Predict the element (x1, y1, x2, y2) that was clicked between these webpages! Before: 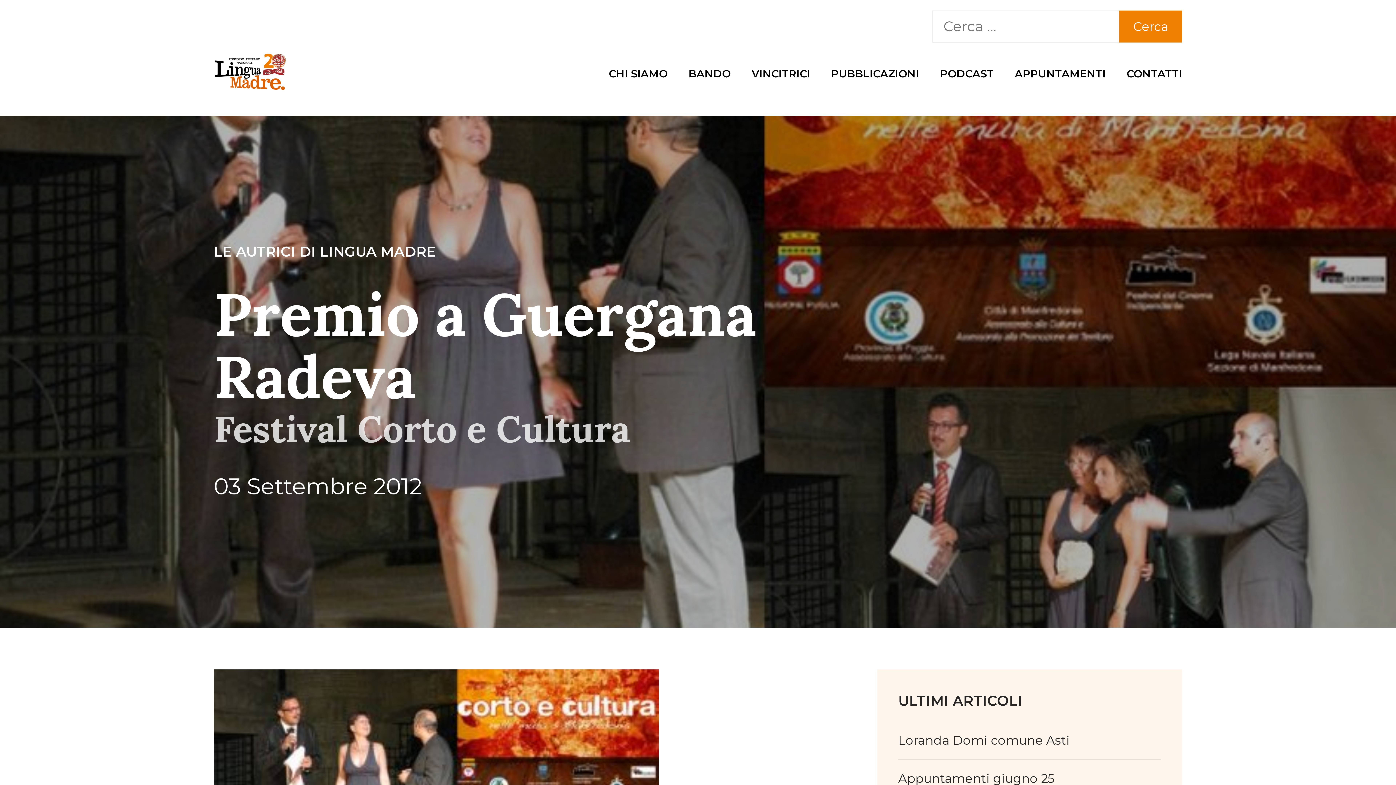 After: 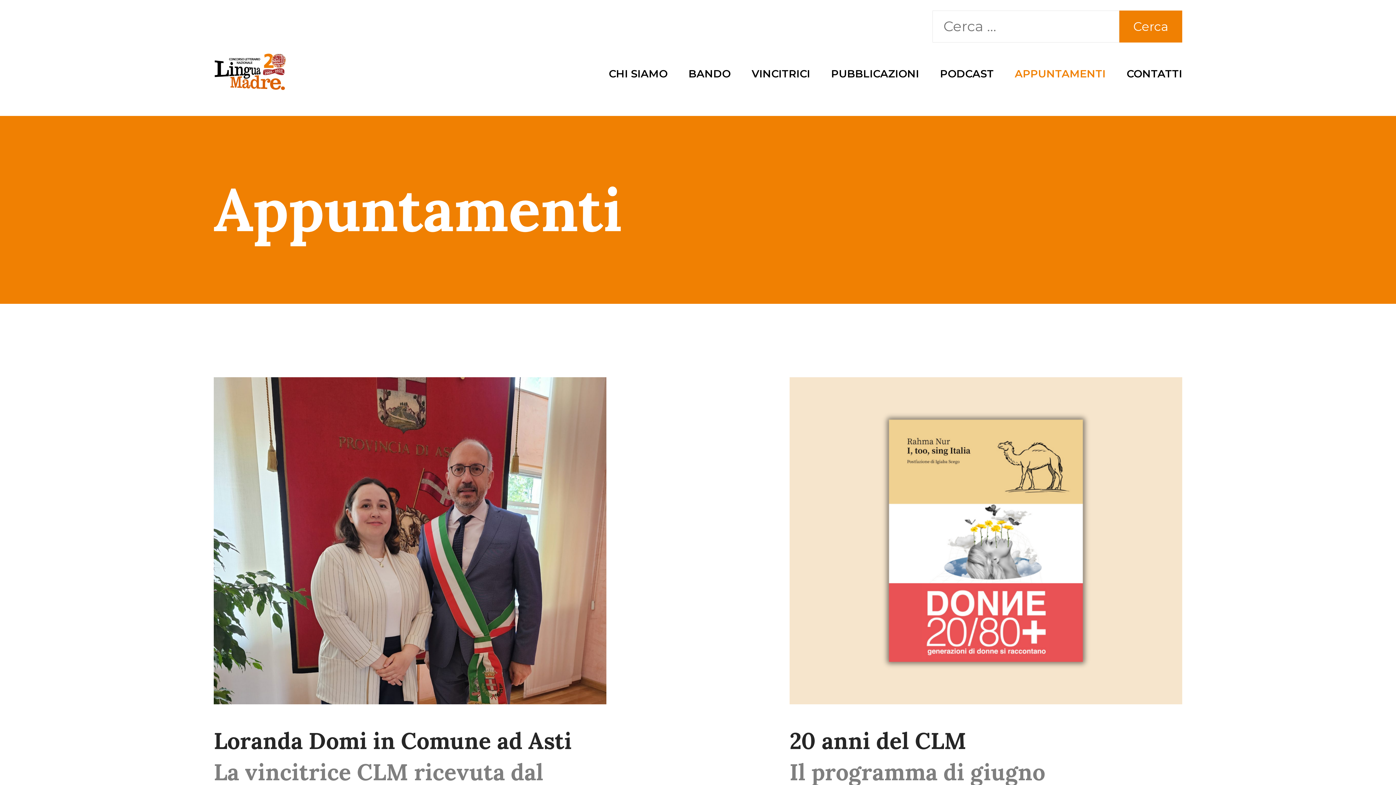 Action: bbox: (1015, 63, 1105, 84) label: APPUNTAMENTI